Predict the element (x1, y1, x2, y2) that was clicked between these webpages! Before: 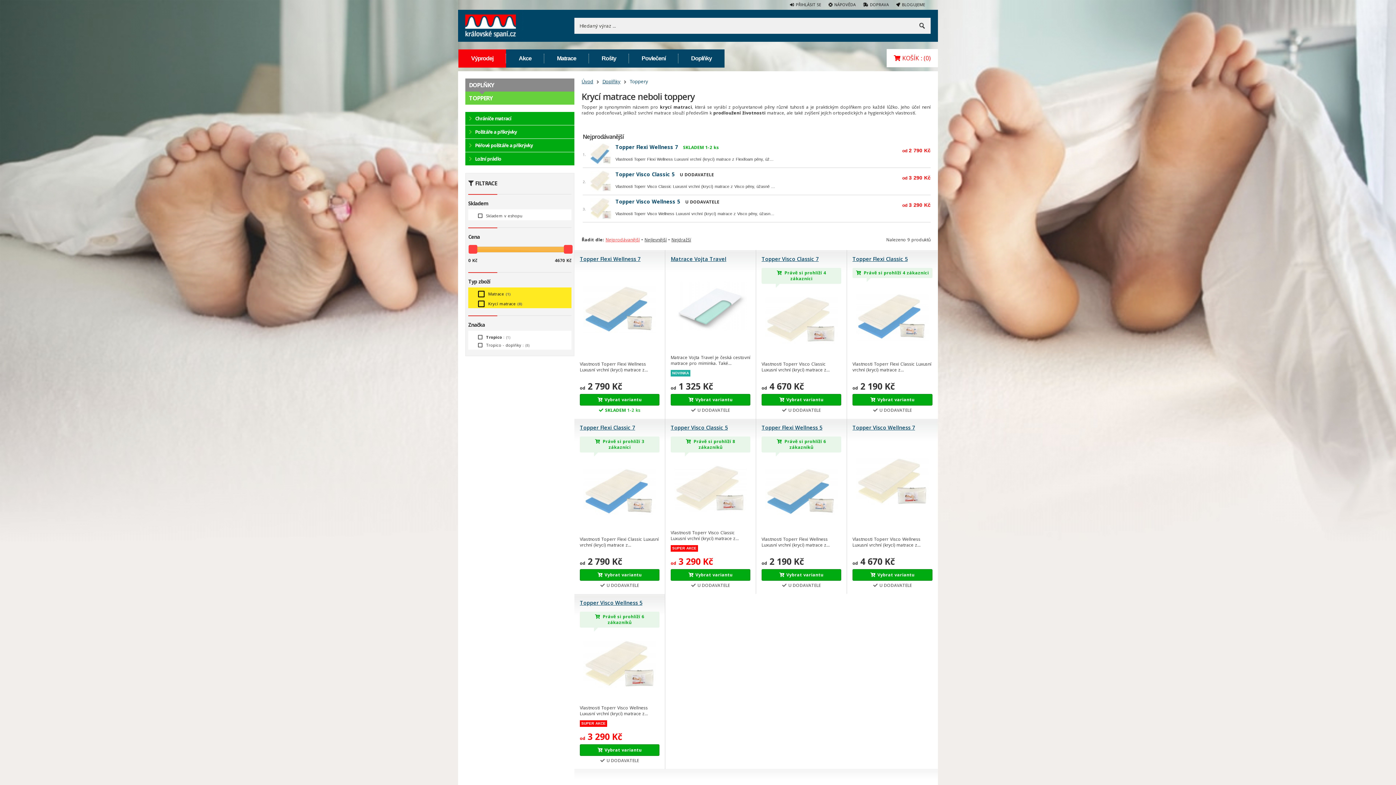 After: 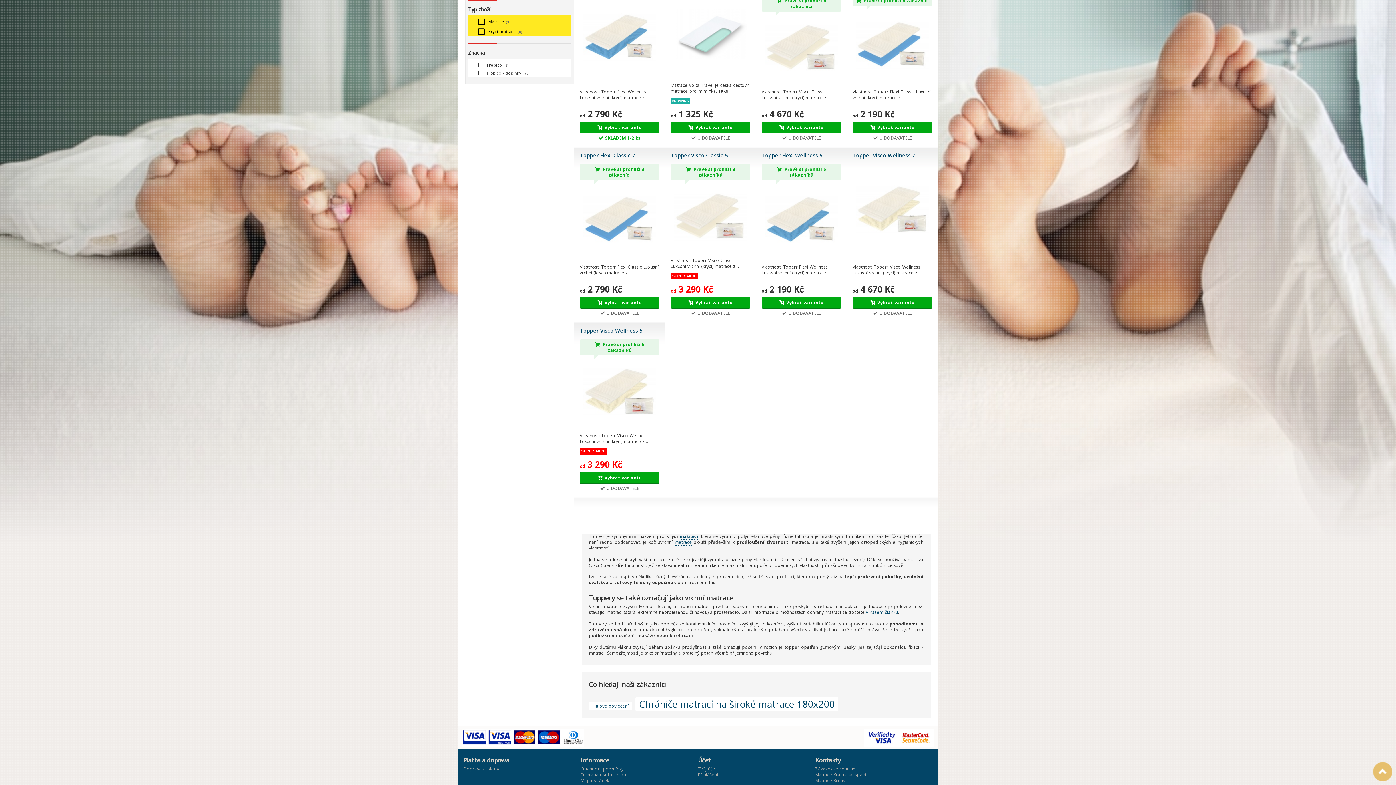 Action: label: Typ zboží bbox: (468, 278, 490, 285)